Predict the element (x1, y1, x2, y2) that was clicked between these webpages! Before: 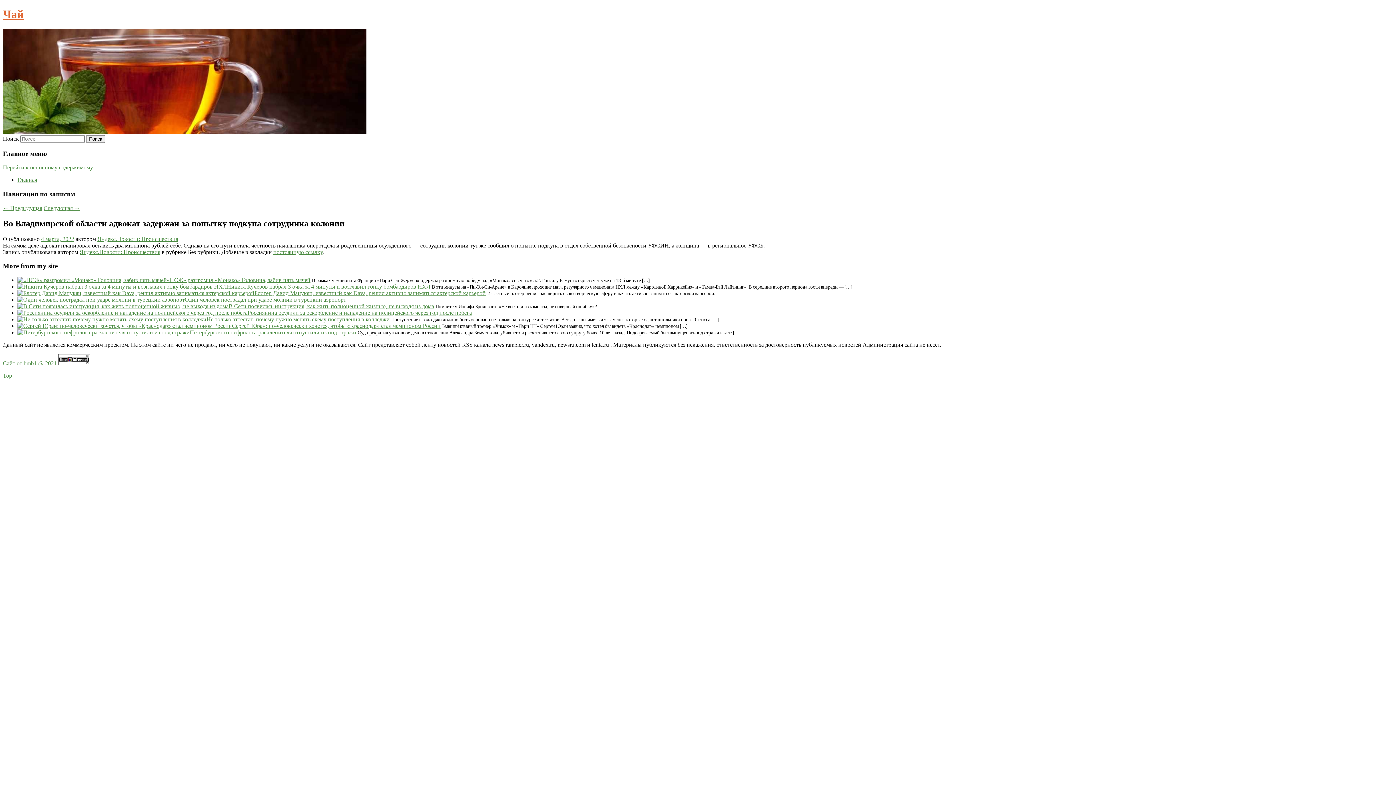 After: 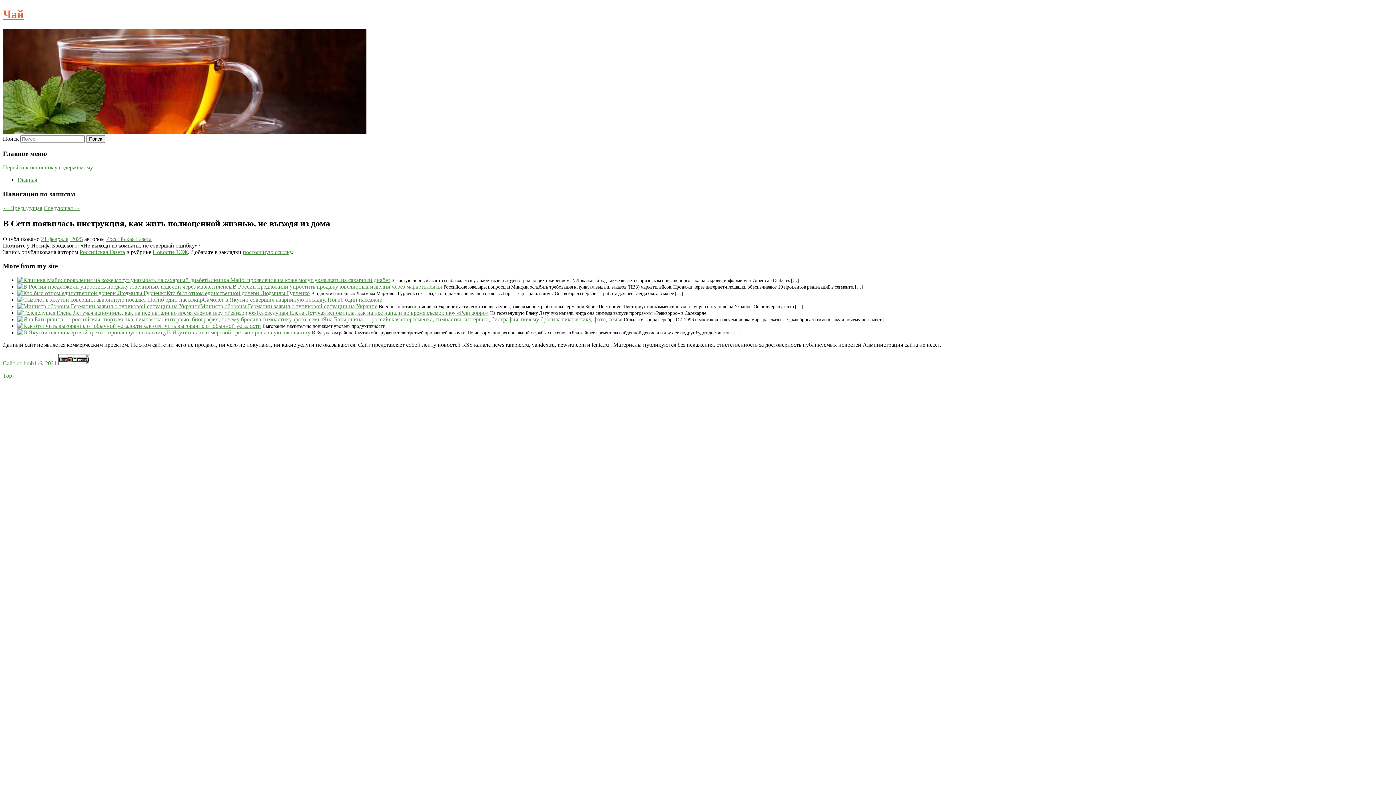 Action: bbox: (17, 303, 228, 309)